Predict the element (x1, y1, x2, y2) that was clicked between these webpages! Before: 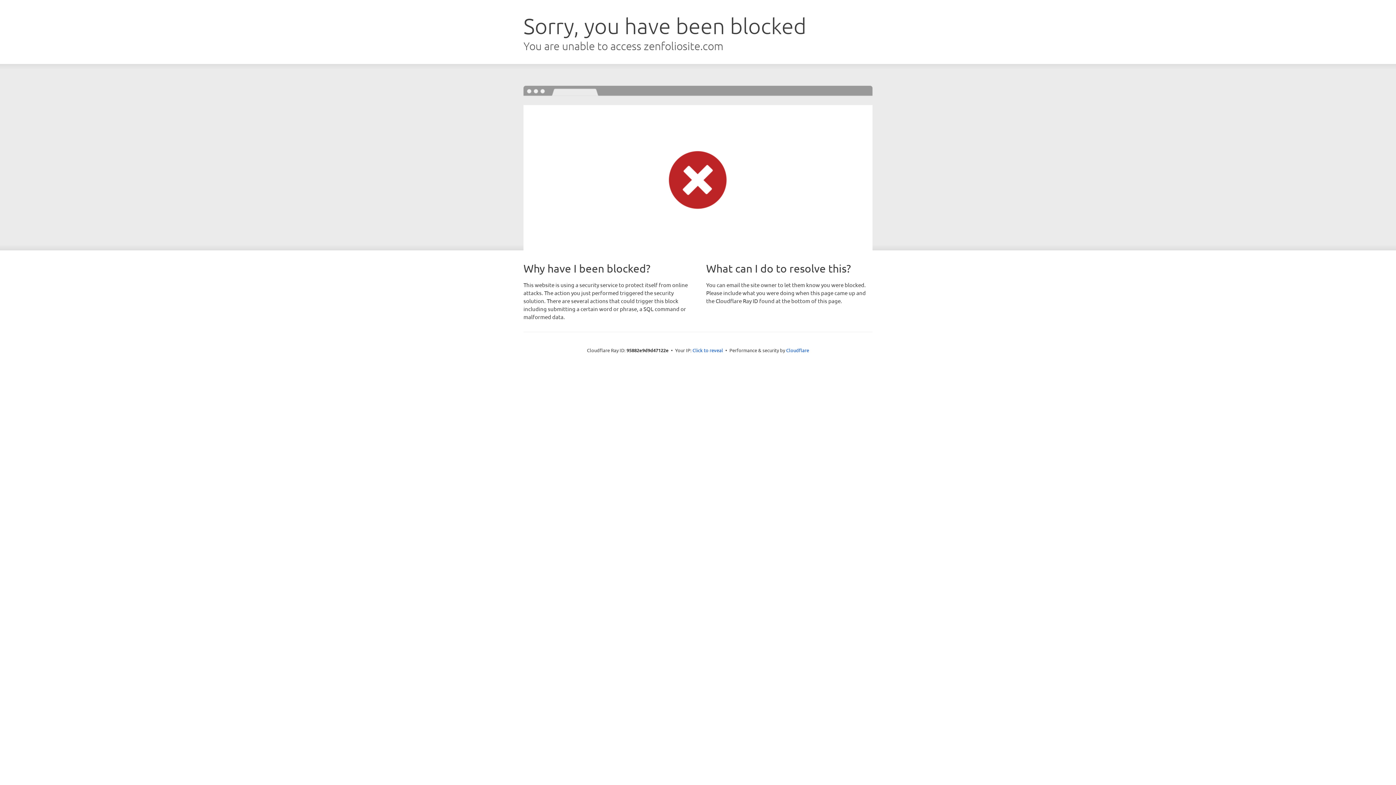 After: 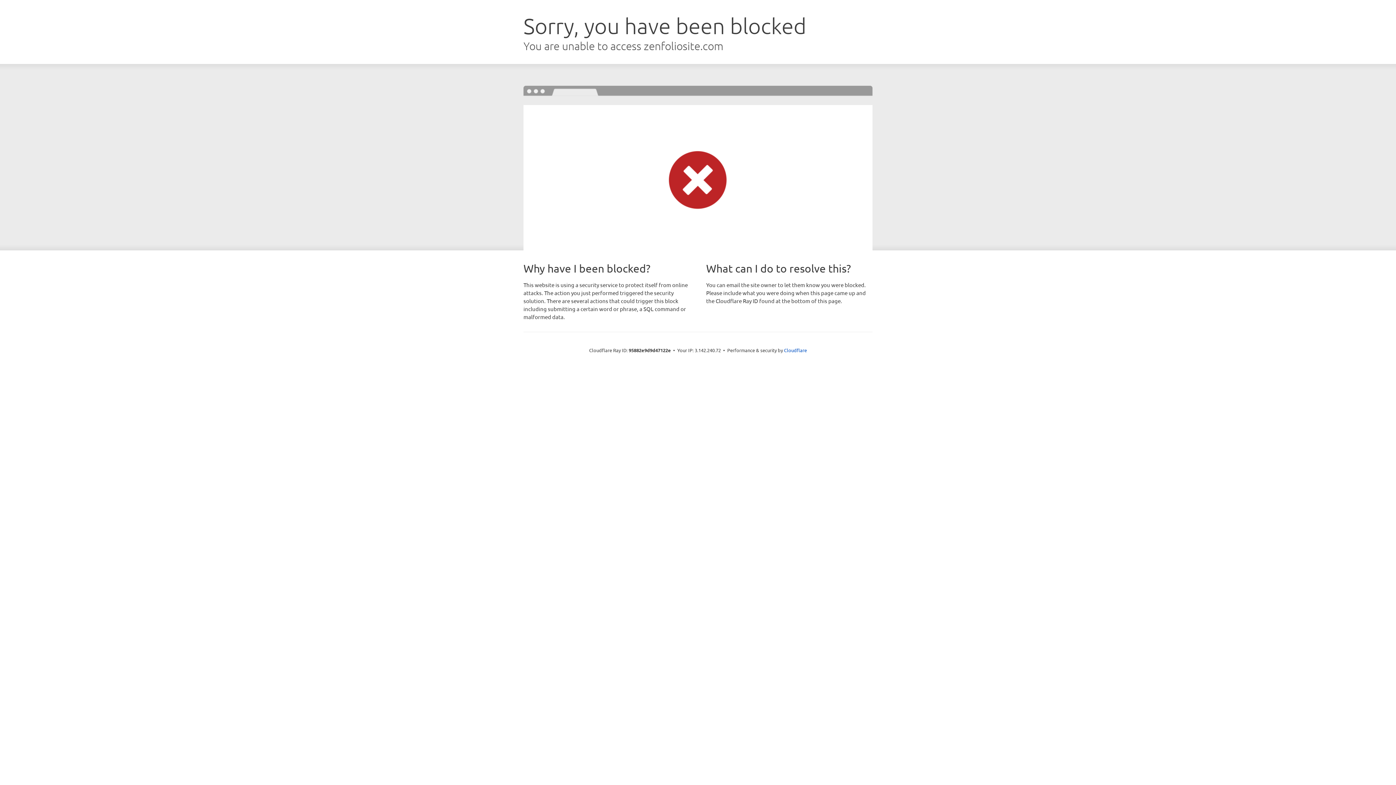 Action: label: Click to reveal bbox: (692, 346, 723, 353)